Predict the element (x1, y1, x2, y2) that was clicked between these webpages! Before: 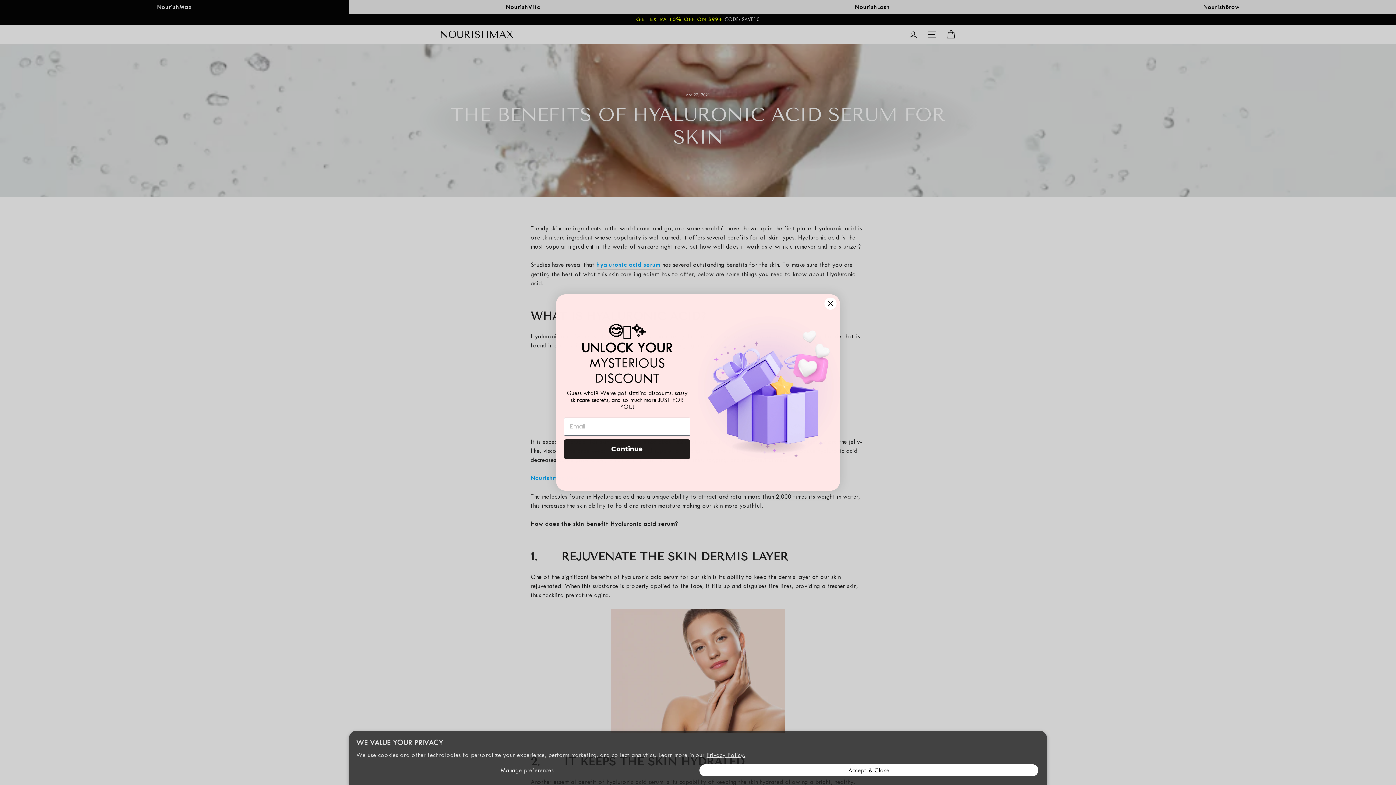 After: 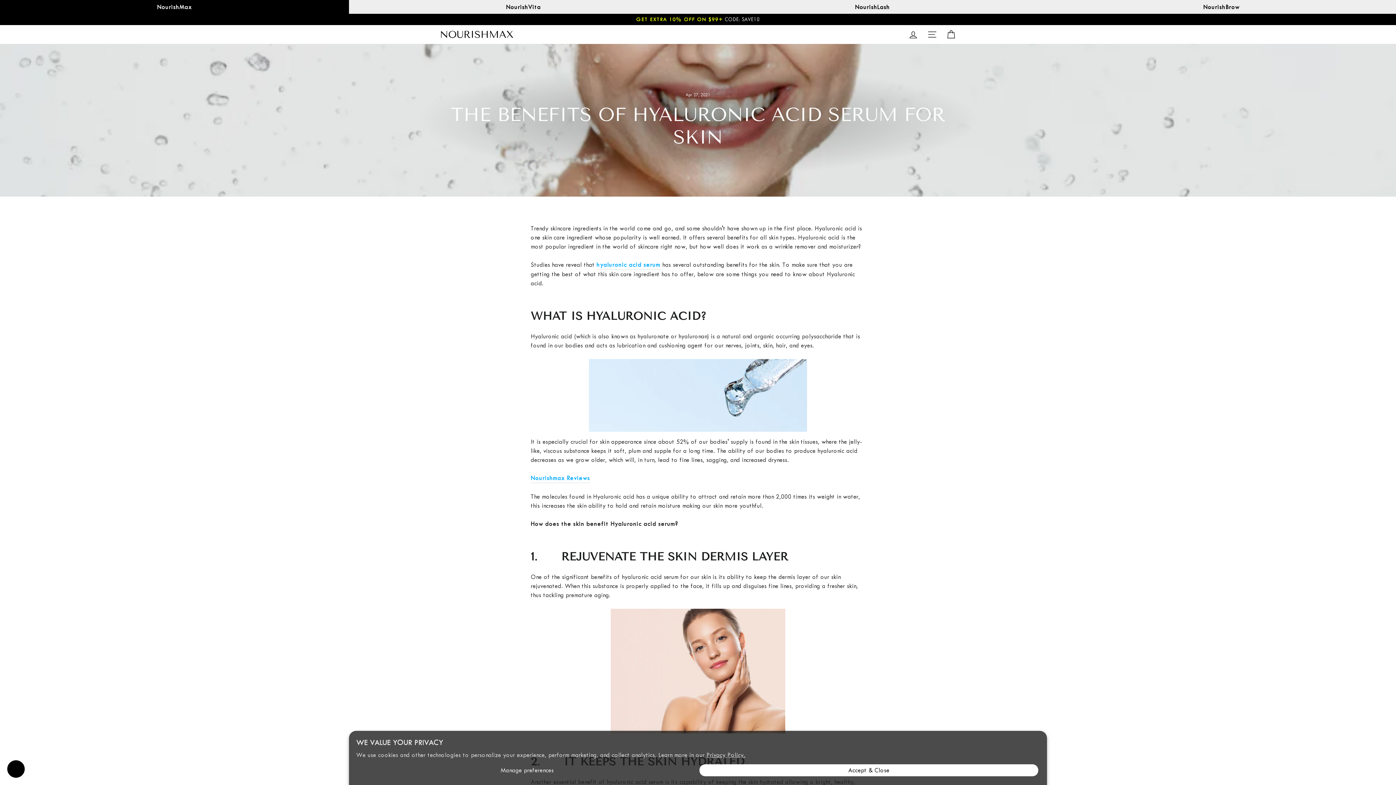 Action: label: Privacy Policy. bbox: (706, 752, 745, 758)